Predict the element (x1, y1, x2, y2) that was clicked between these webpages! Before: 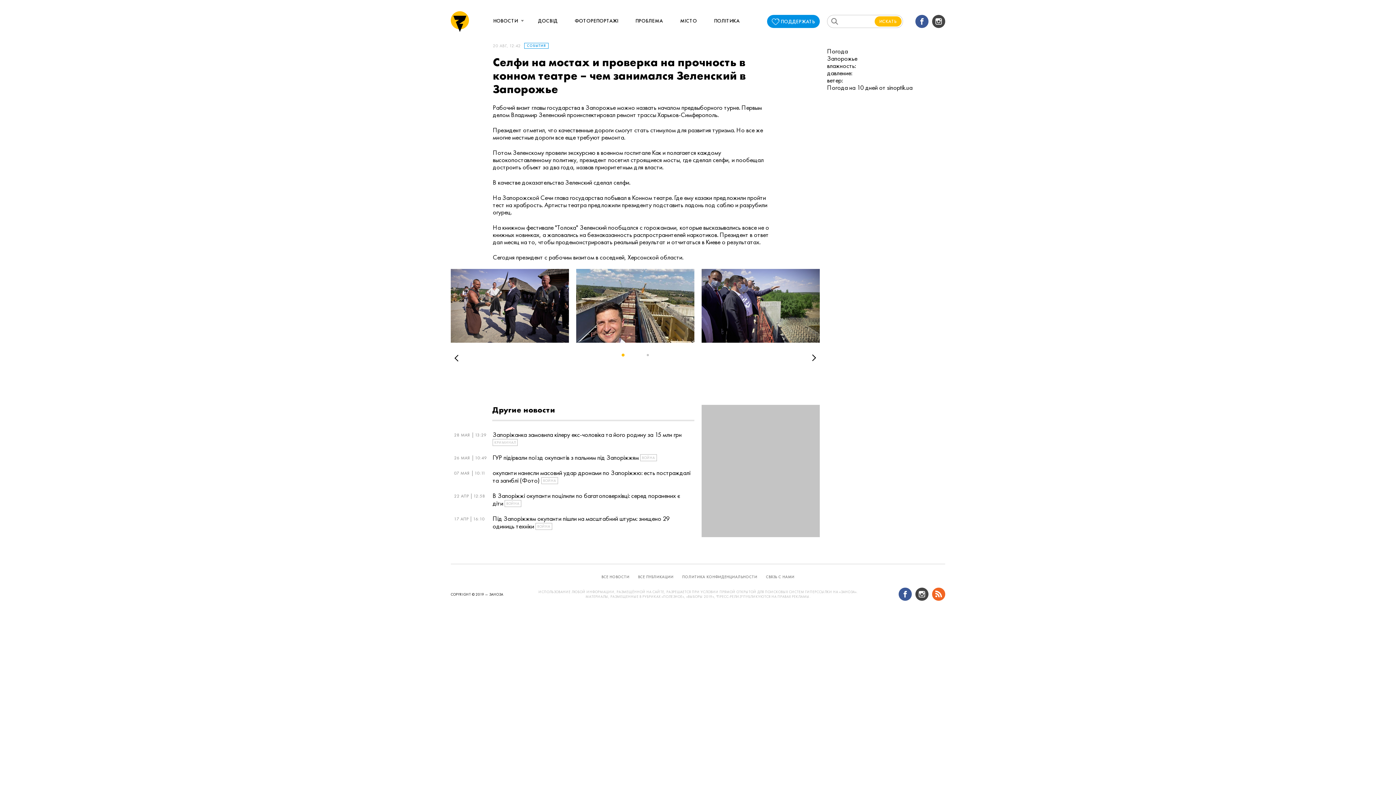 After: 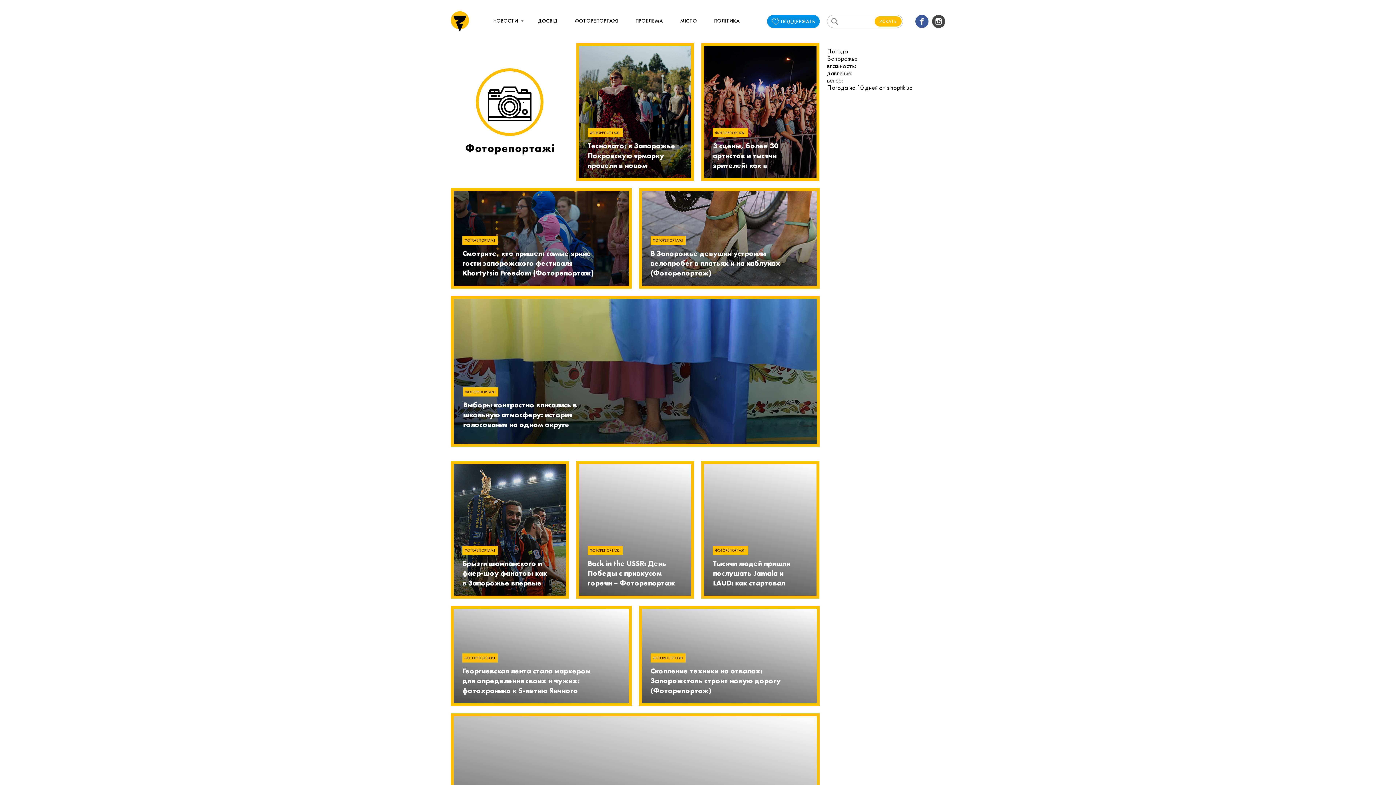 Action: label: ФОТОРЕПОРТАЖІ bbox: (574, 15, 618, 26)